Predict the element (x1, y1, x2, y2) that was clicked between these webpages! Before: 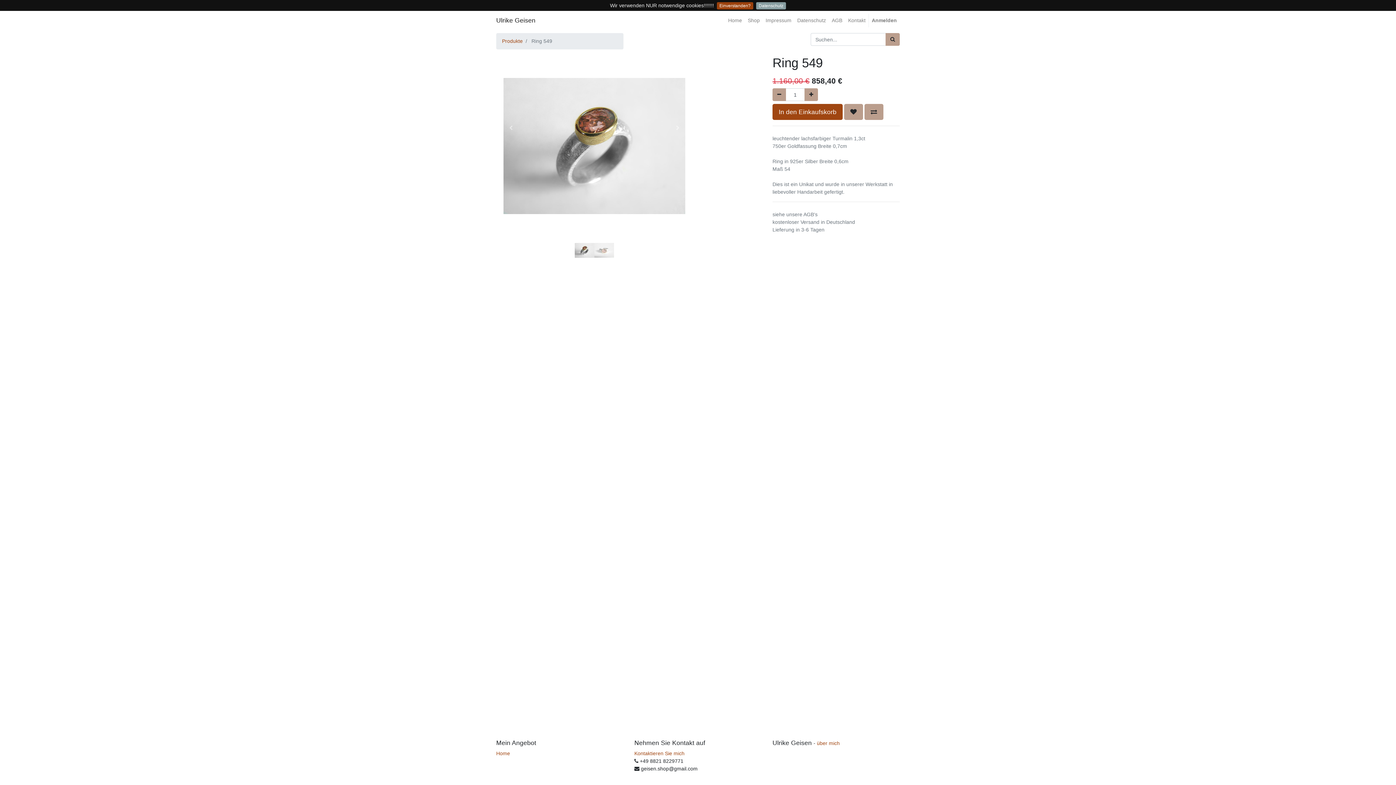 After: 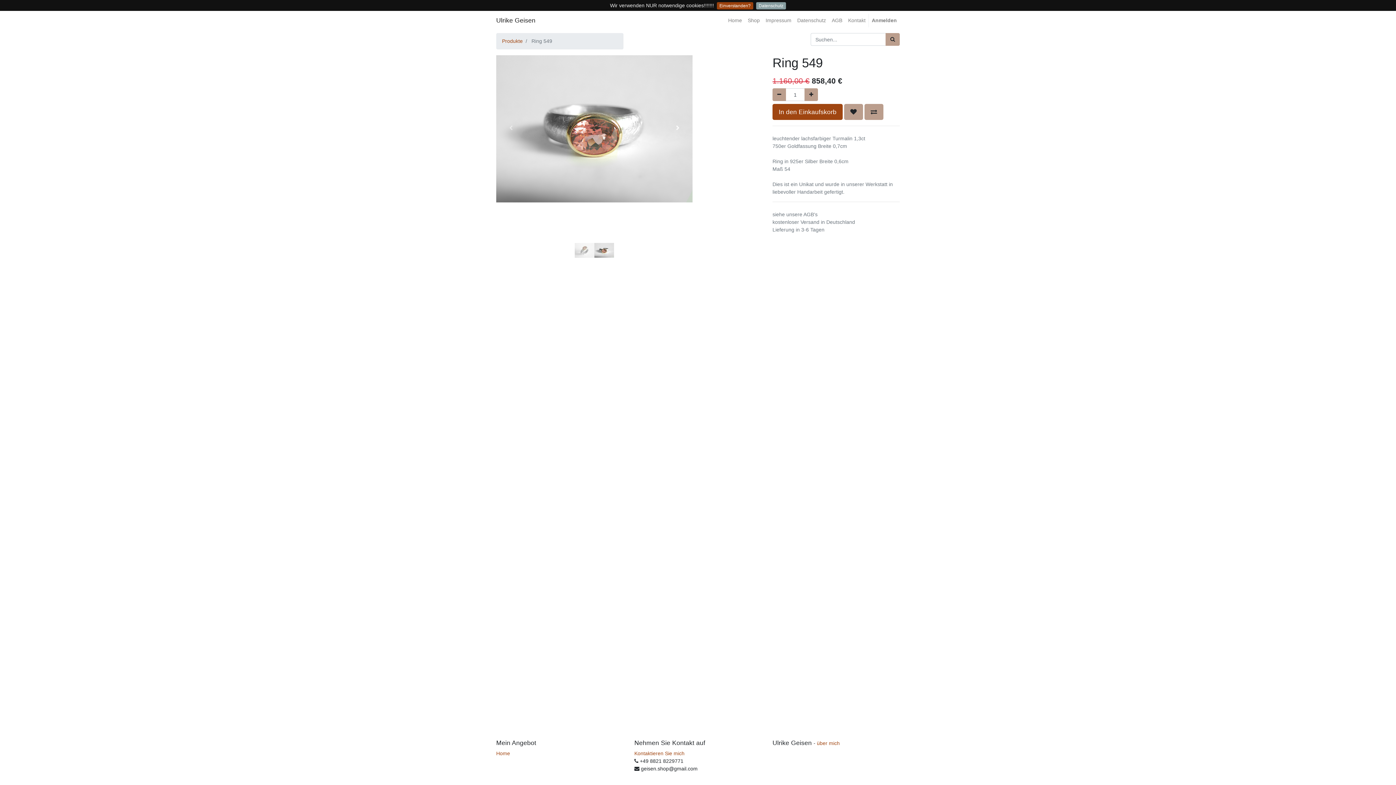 Action: bbox: (663, 55, 692, 200)